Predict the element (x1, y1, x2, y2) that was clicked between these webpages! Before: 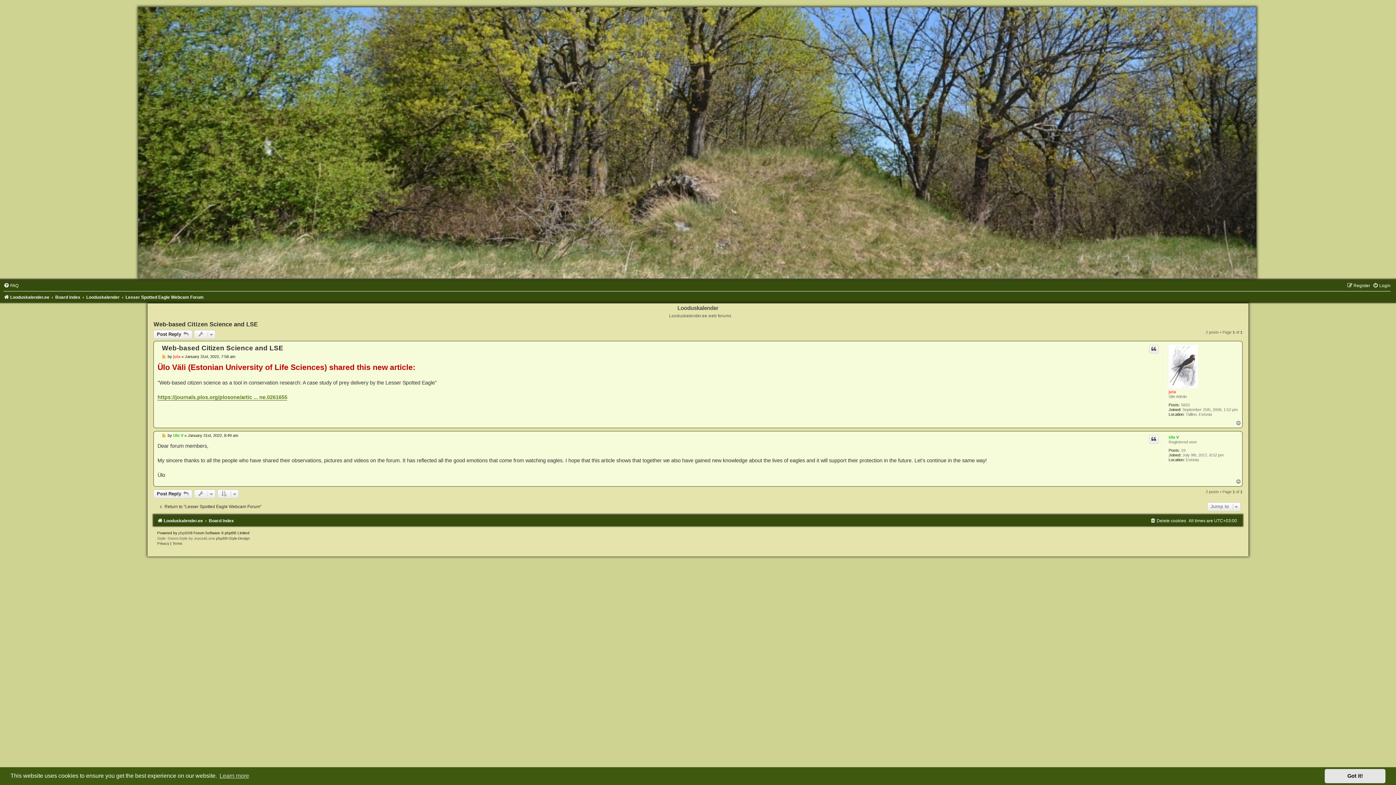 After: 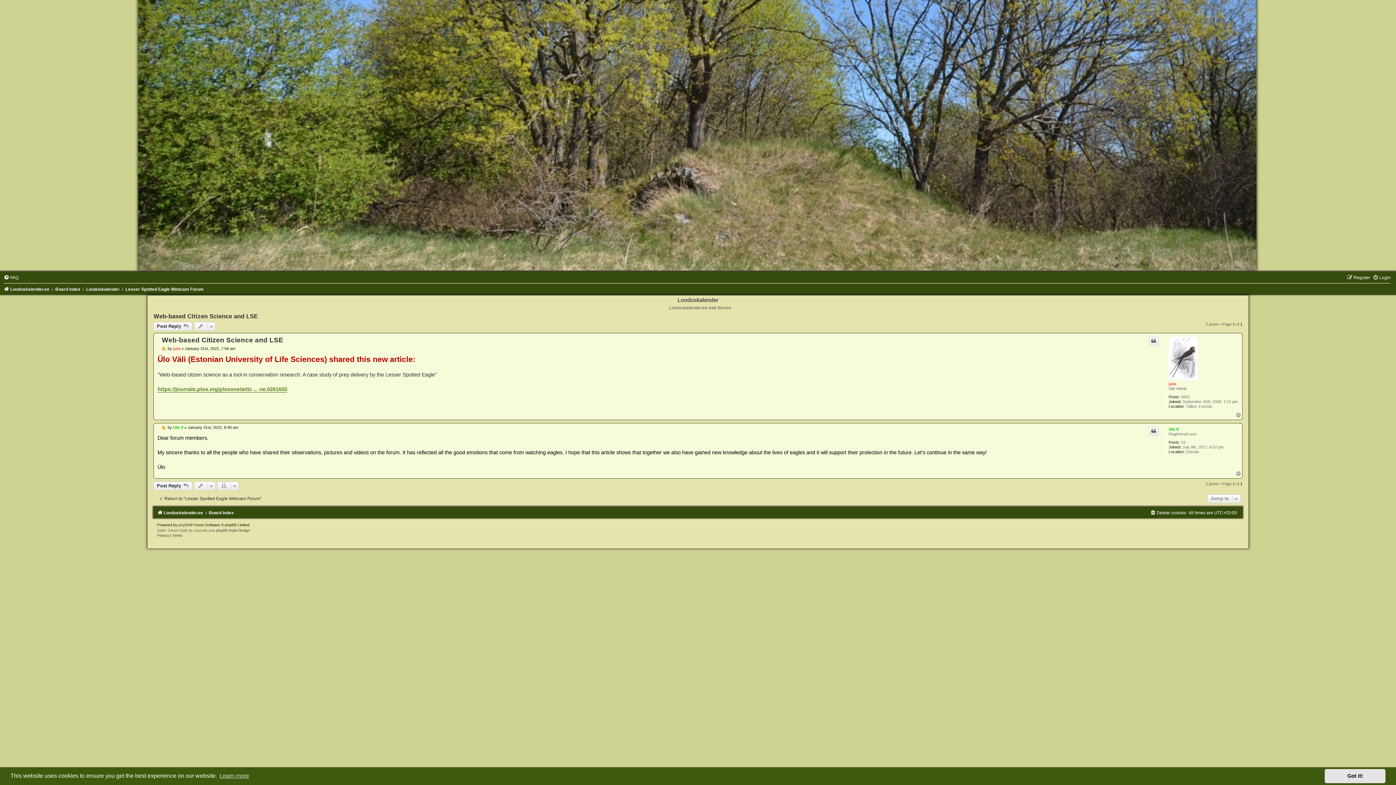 Action: label: Post
  bbox: (161, 433, 167, 437)